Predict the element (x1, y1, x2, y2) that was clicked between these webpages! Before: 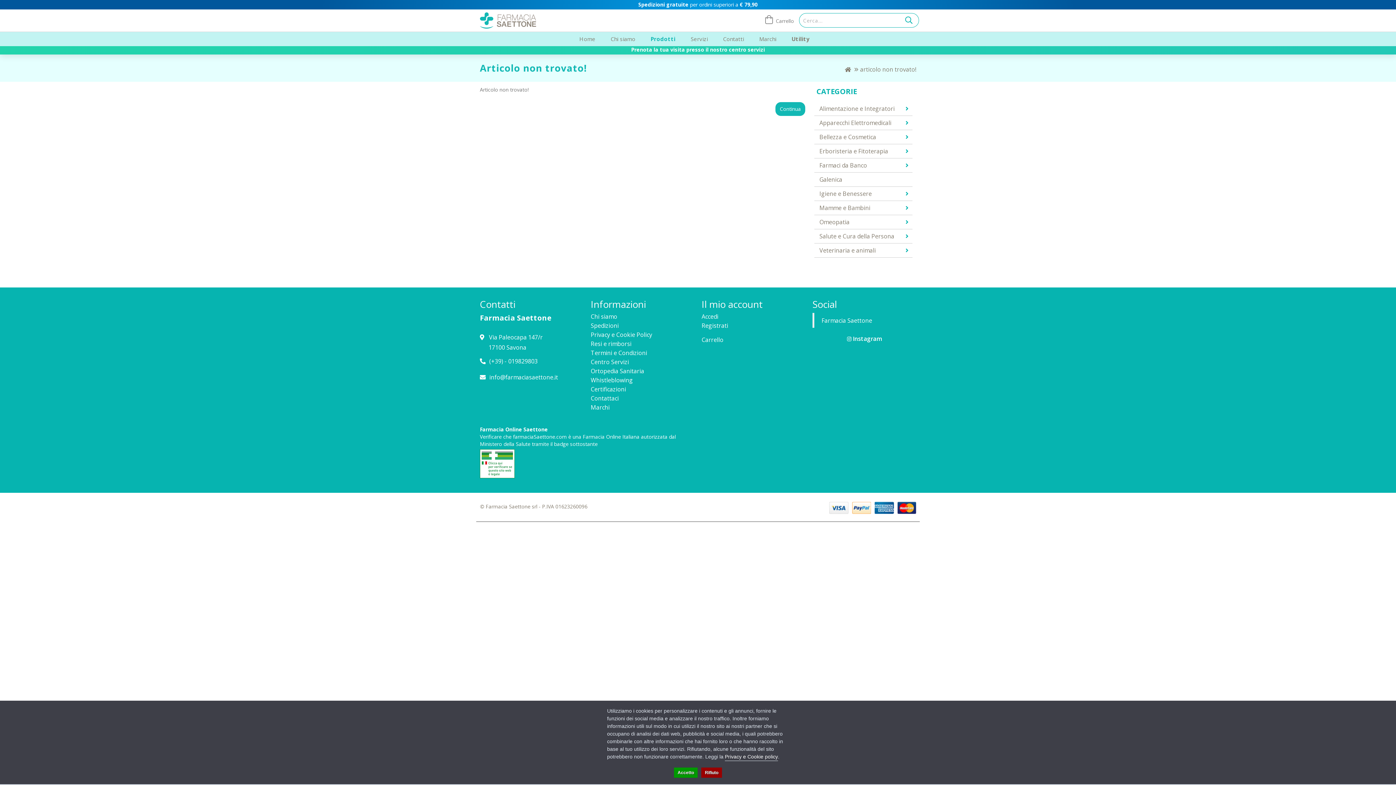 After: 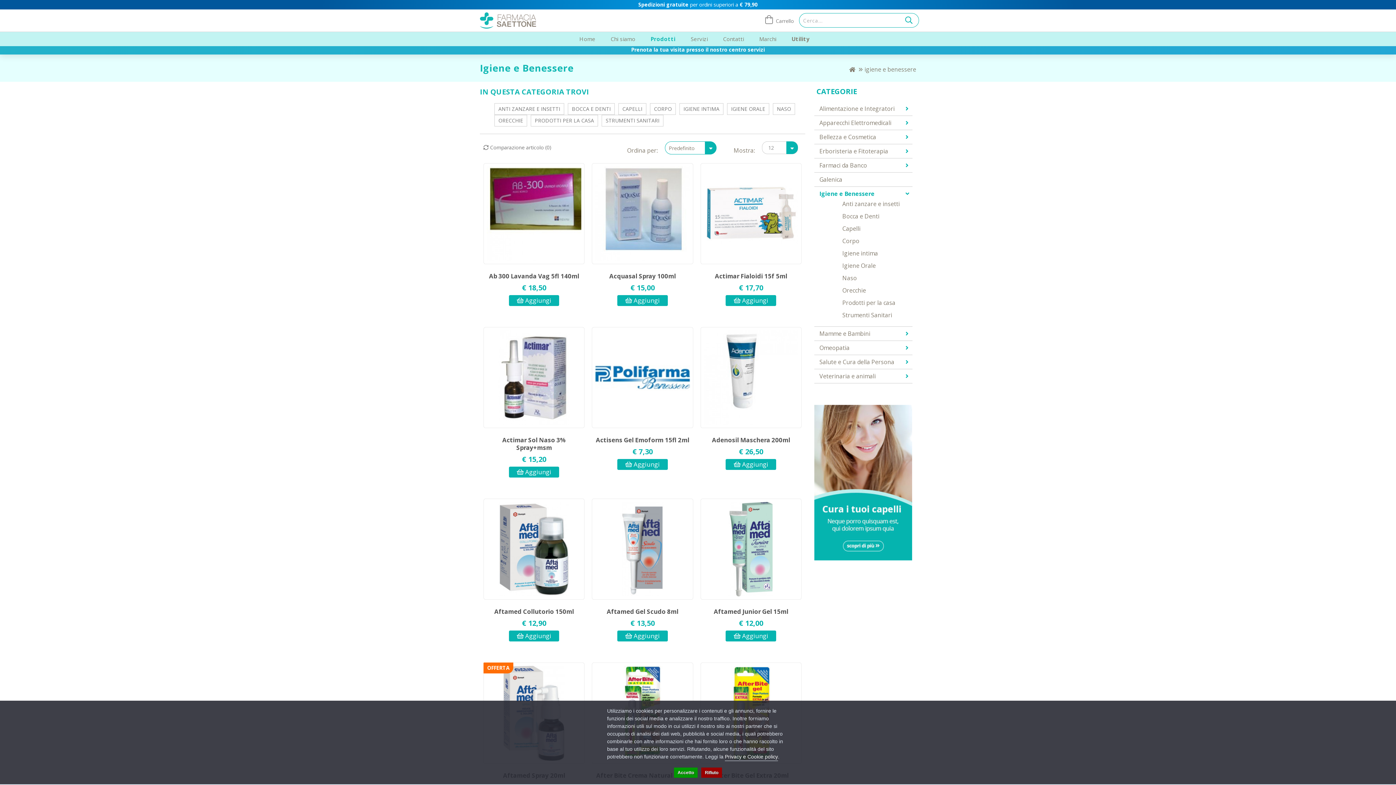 Action: bbox: (819, 189, 912, 197) label: Igiene e Benessere